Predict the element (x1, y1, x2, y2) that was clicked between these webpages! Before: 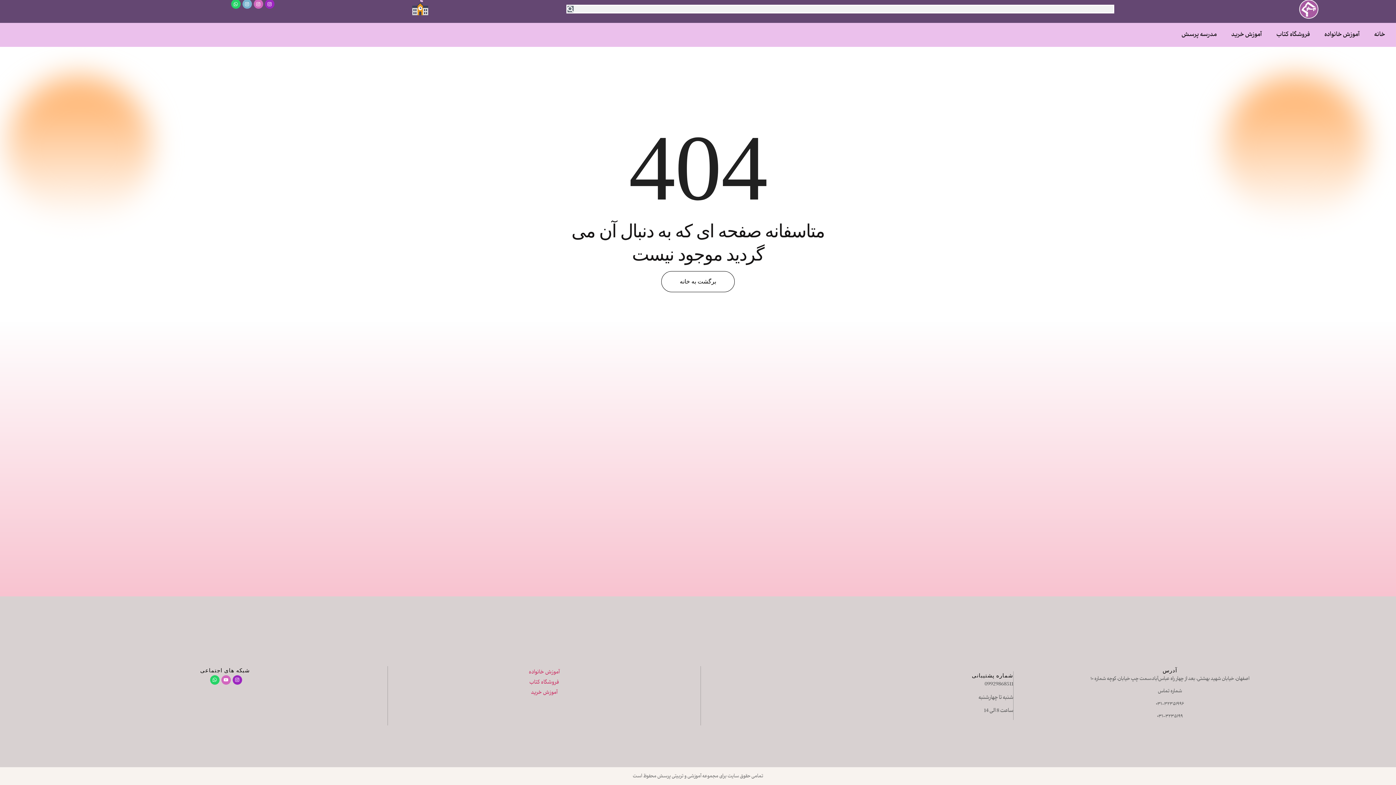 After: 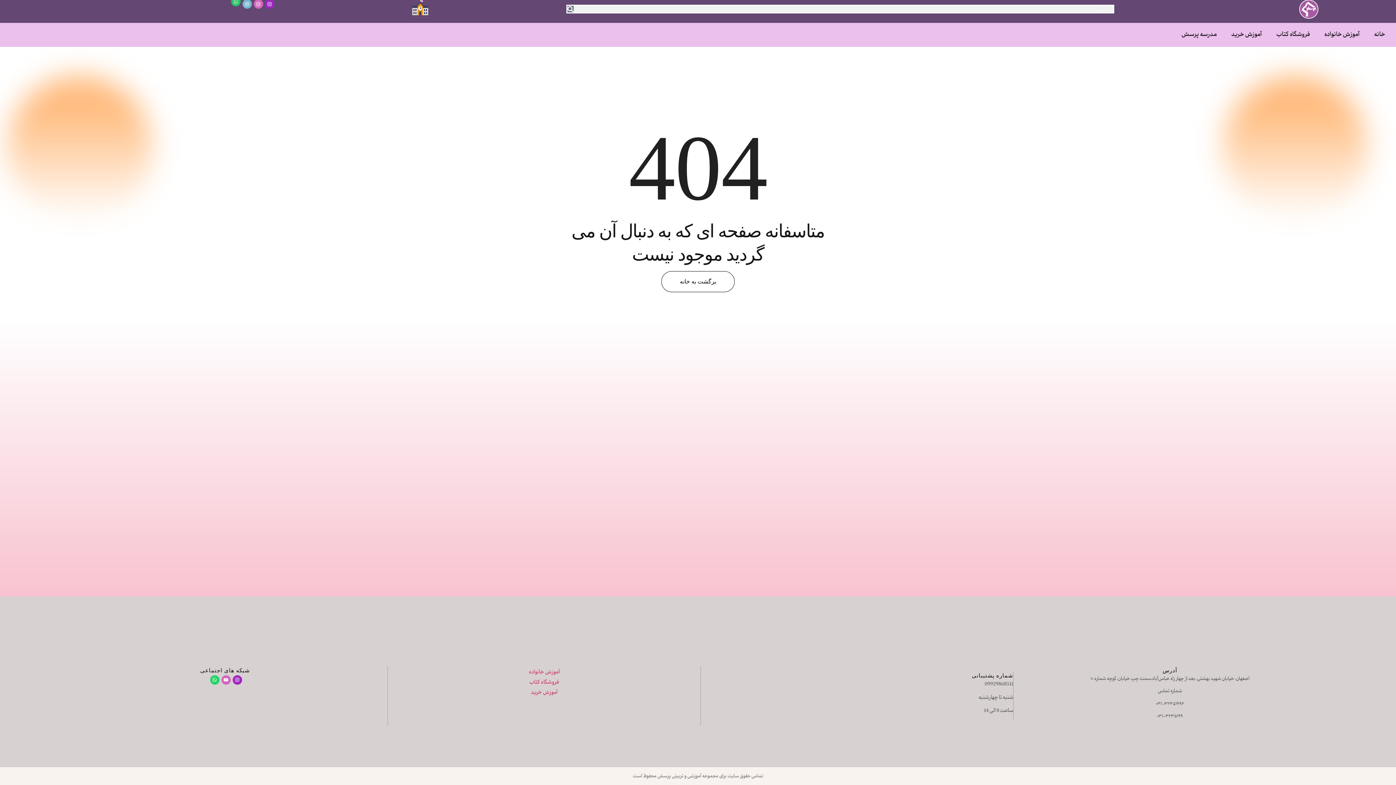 Action: bbox: (231, 0, 240, 8) label: Whatsapp